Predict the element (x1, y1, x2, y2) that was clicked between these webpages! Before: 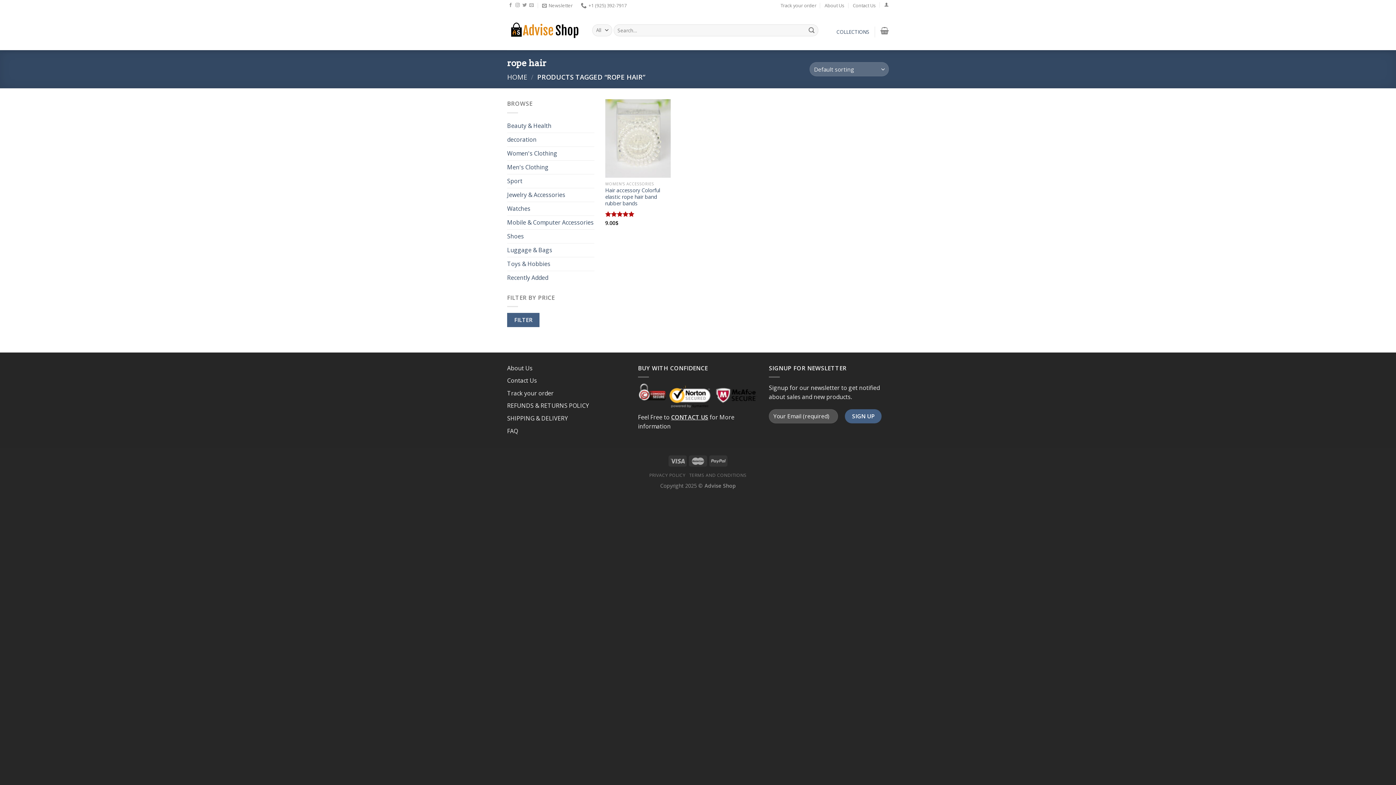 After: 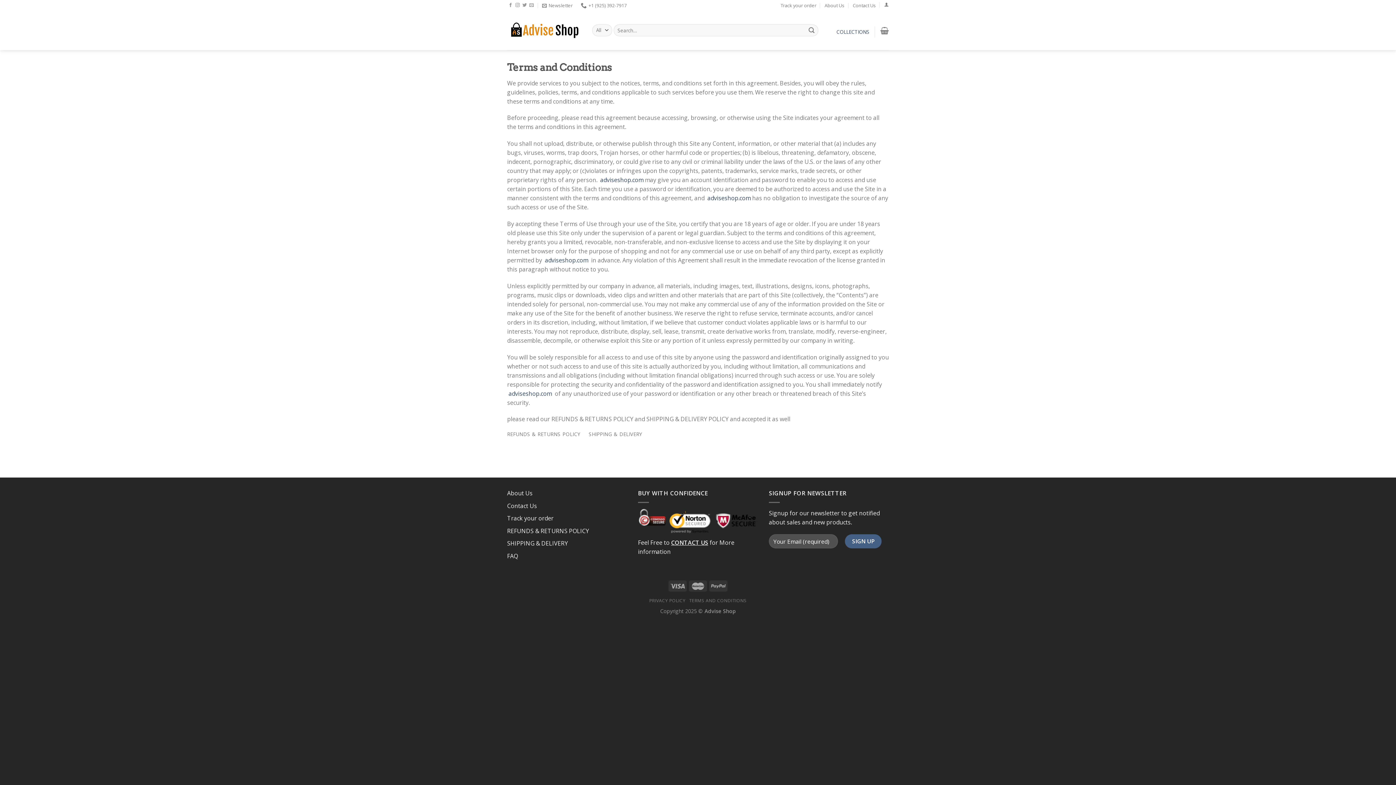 Action: label: TERMS AND CONDITIONS bbox: (689, 472, 746, 478)